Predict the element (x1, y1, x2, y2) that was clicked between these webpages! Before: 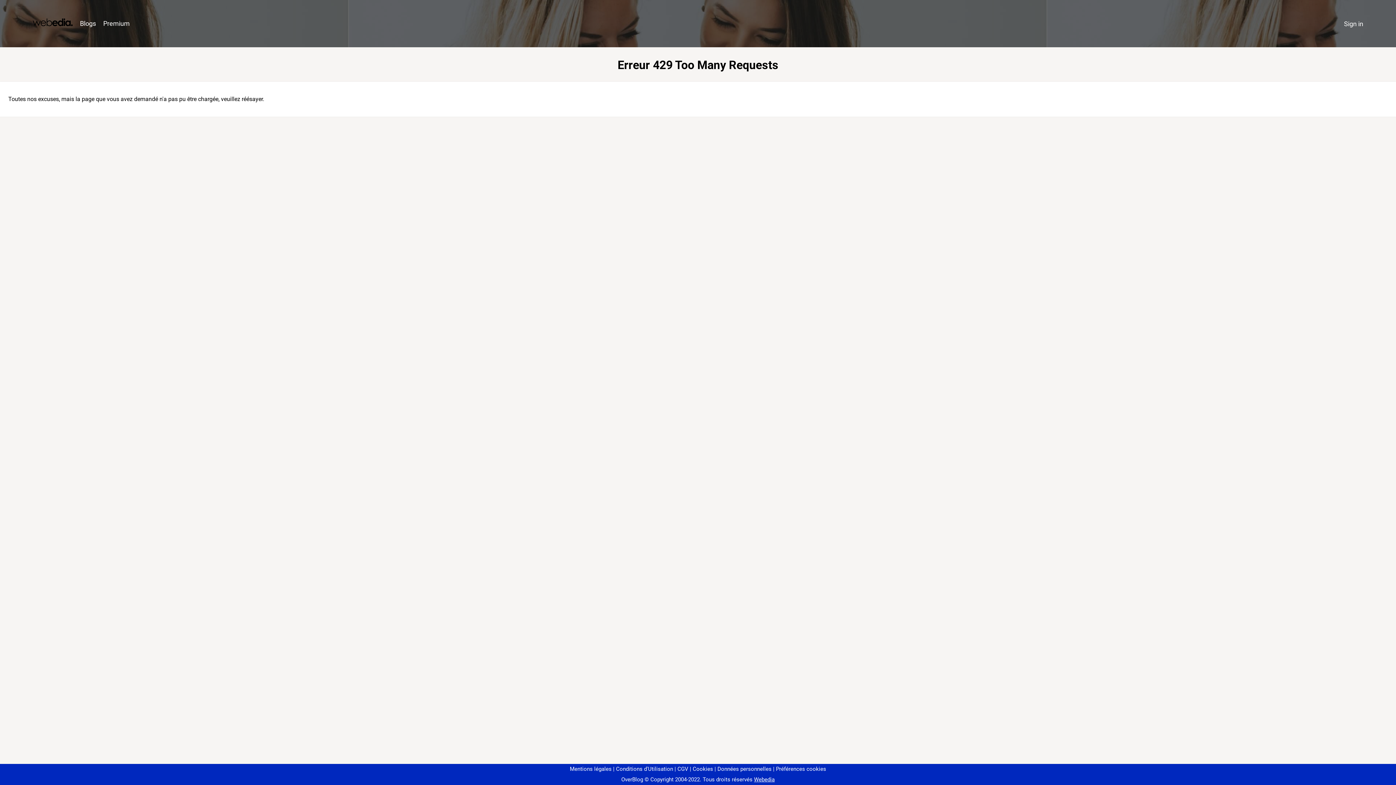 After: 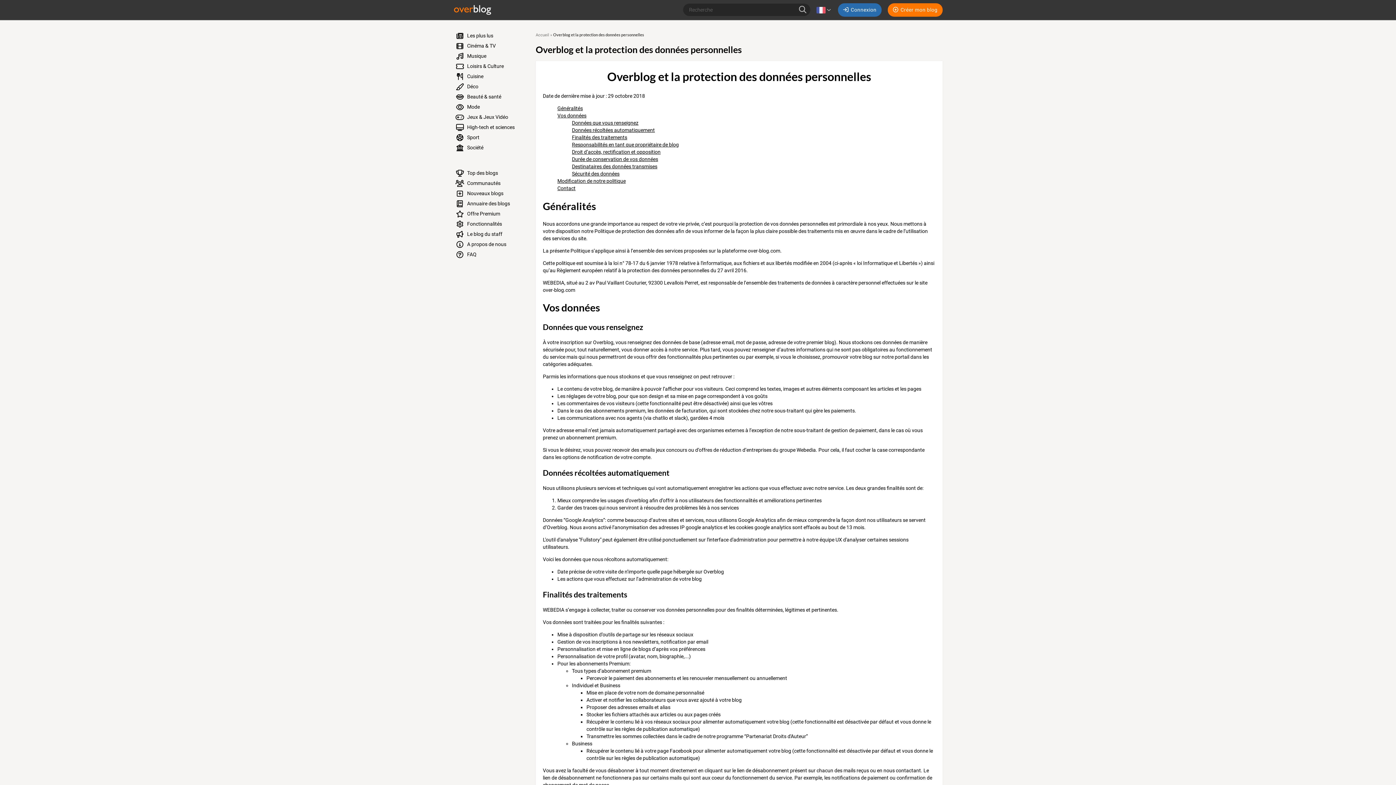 Action: label: Données personnelles bbox: (714, 766, 771, 772)